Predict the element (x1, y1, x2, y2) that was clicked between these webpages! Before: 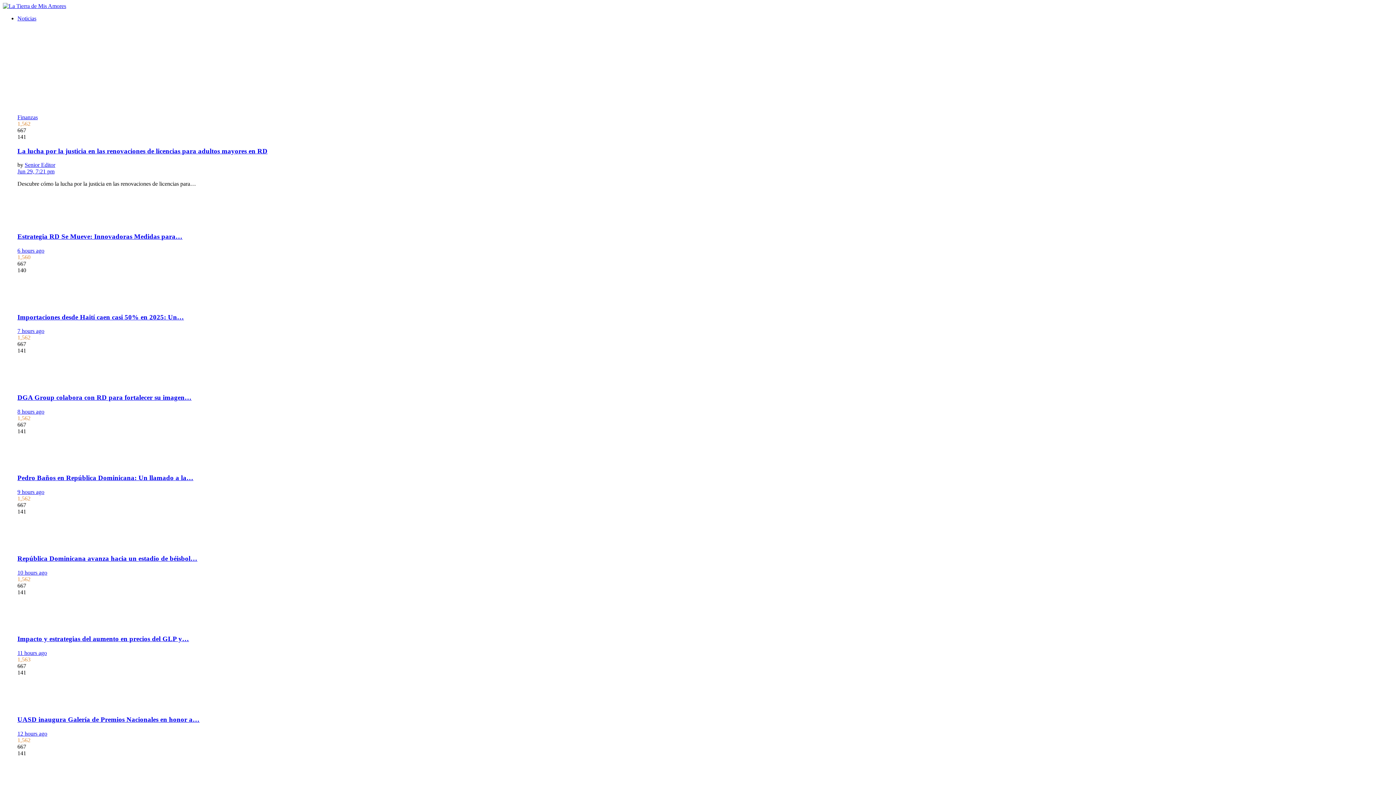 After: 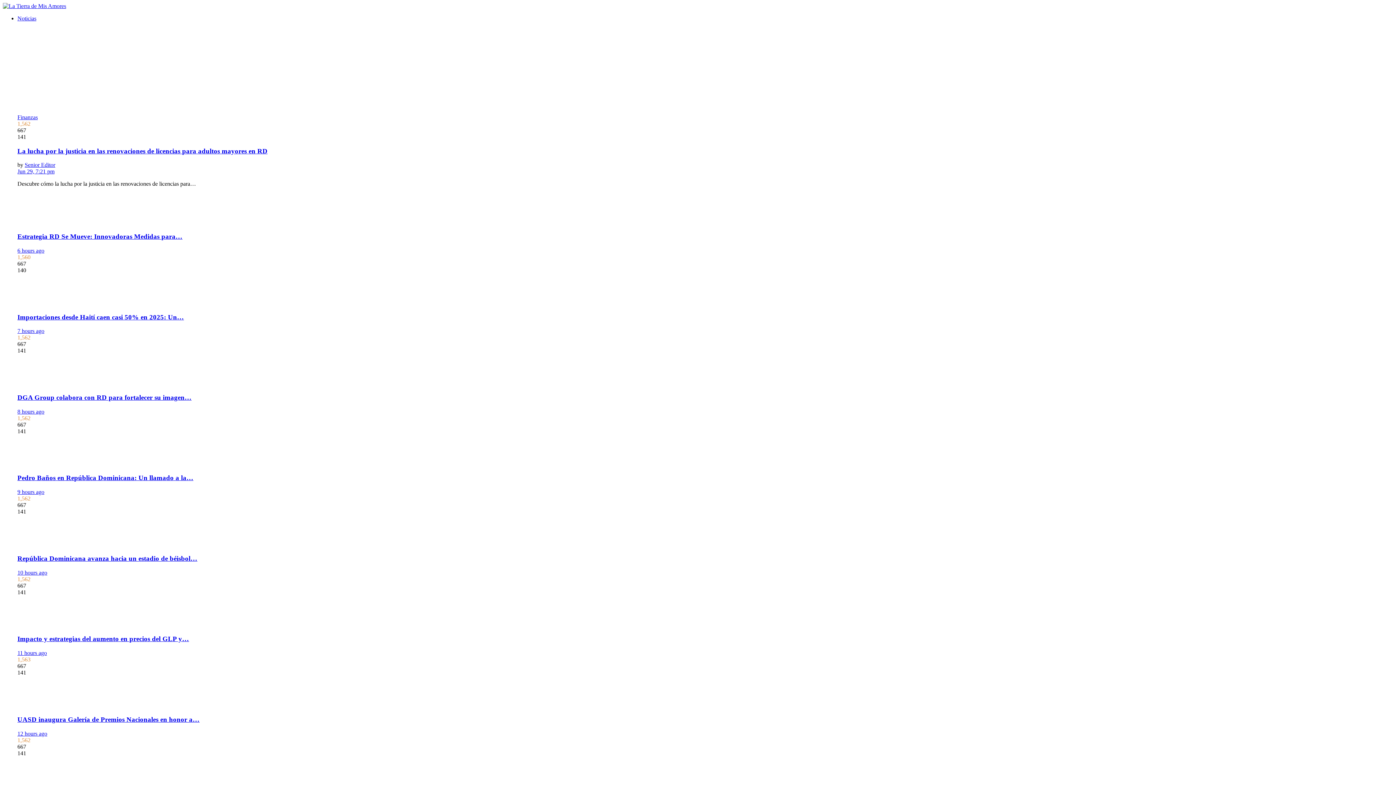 Action: bbox: (17, 147, 267, 154) label: La lucha por la justicia en las renovaciones de licencias para adultos mayores en RD